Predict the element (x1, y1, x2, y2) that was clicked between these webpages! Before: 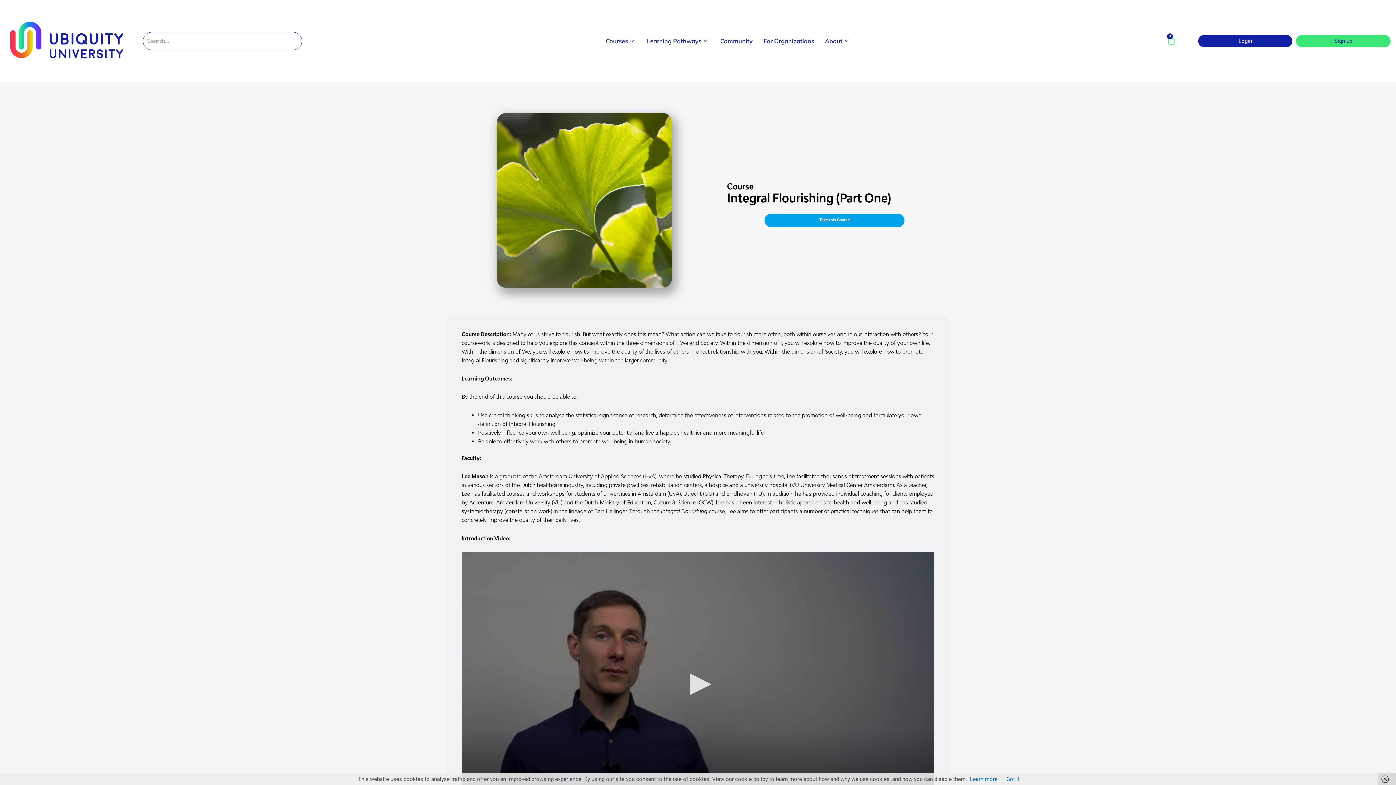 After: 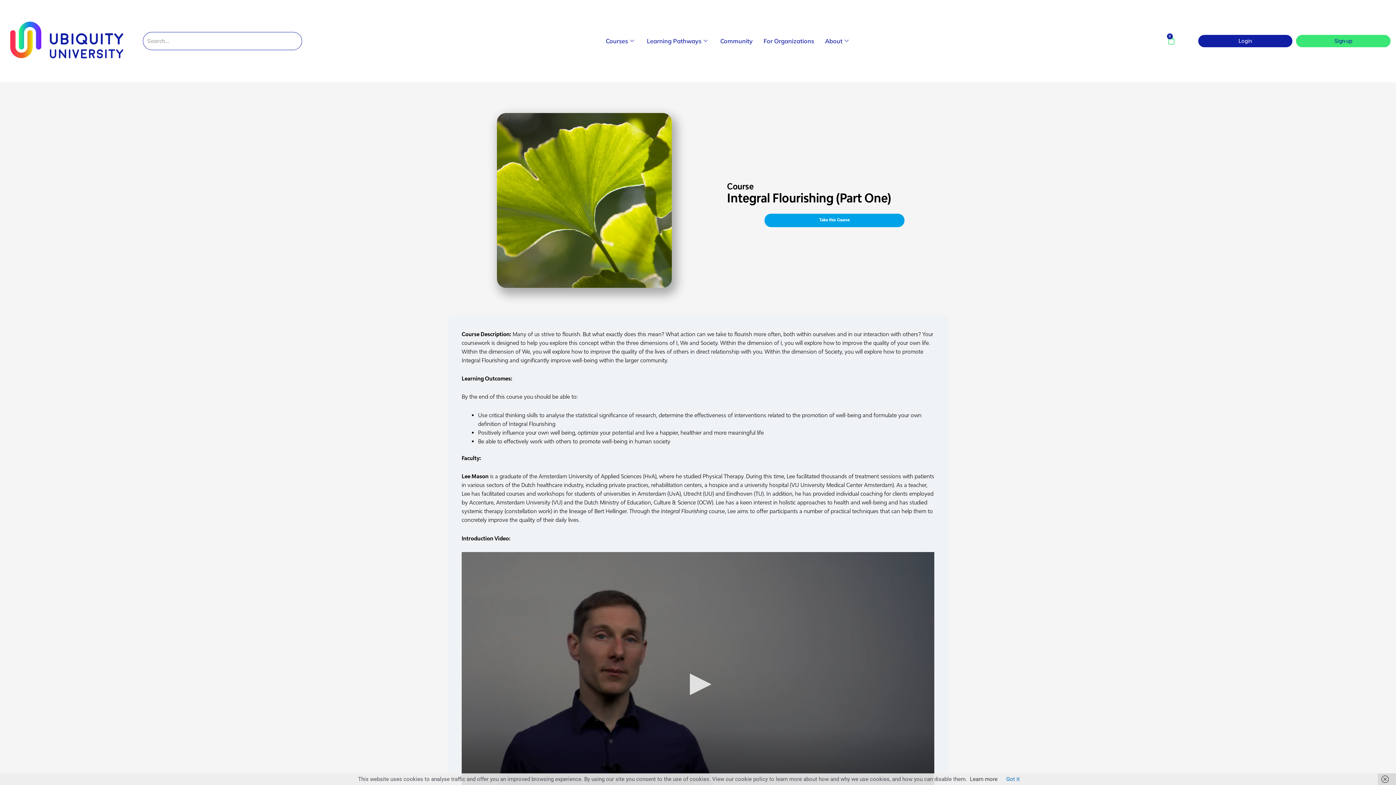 Action: bbox: (970, 776, 997, 782) label: Learn more